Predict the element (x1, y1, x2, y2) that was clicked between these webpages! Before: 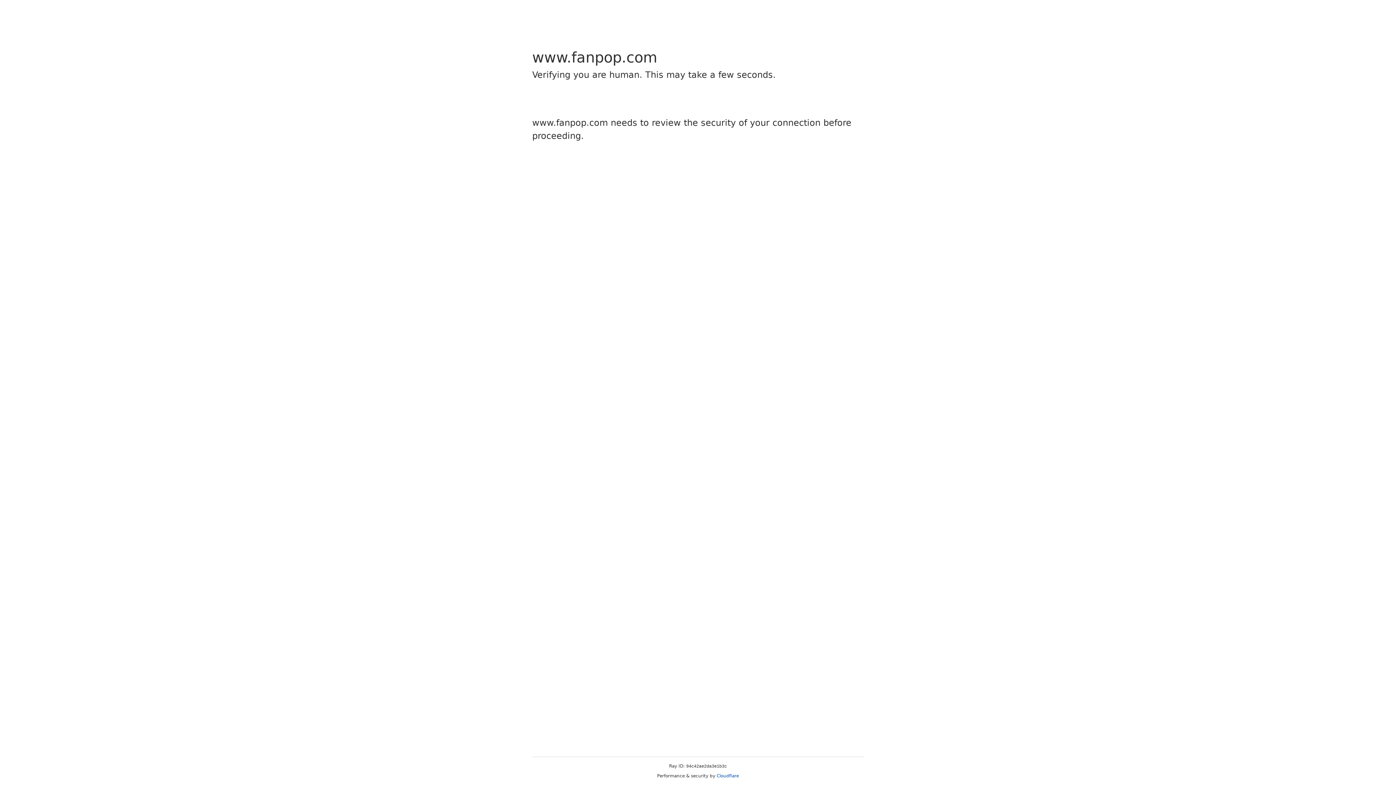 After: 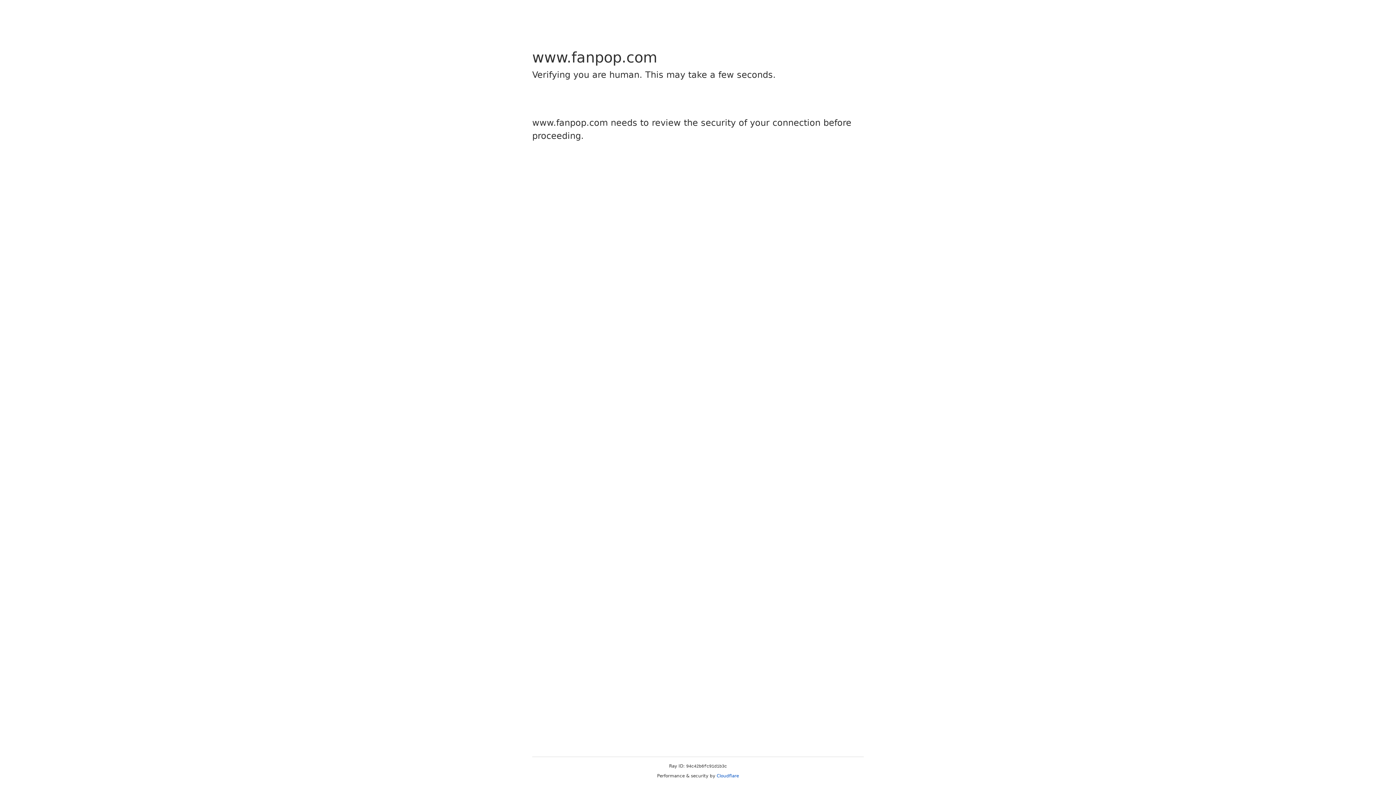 Action: bbox: (716, 773, 739, 778) label: Cloudflare